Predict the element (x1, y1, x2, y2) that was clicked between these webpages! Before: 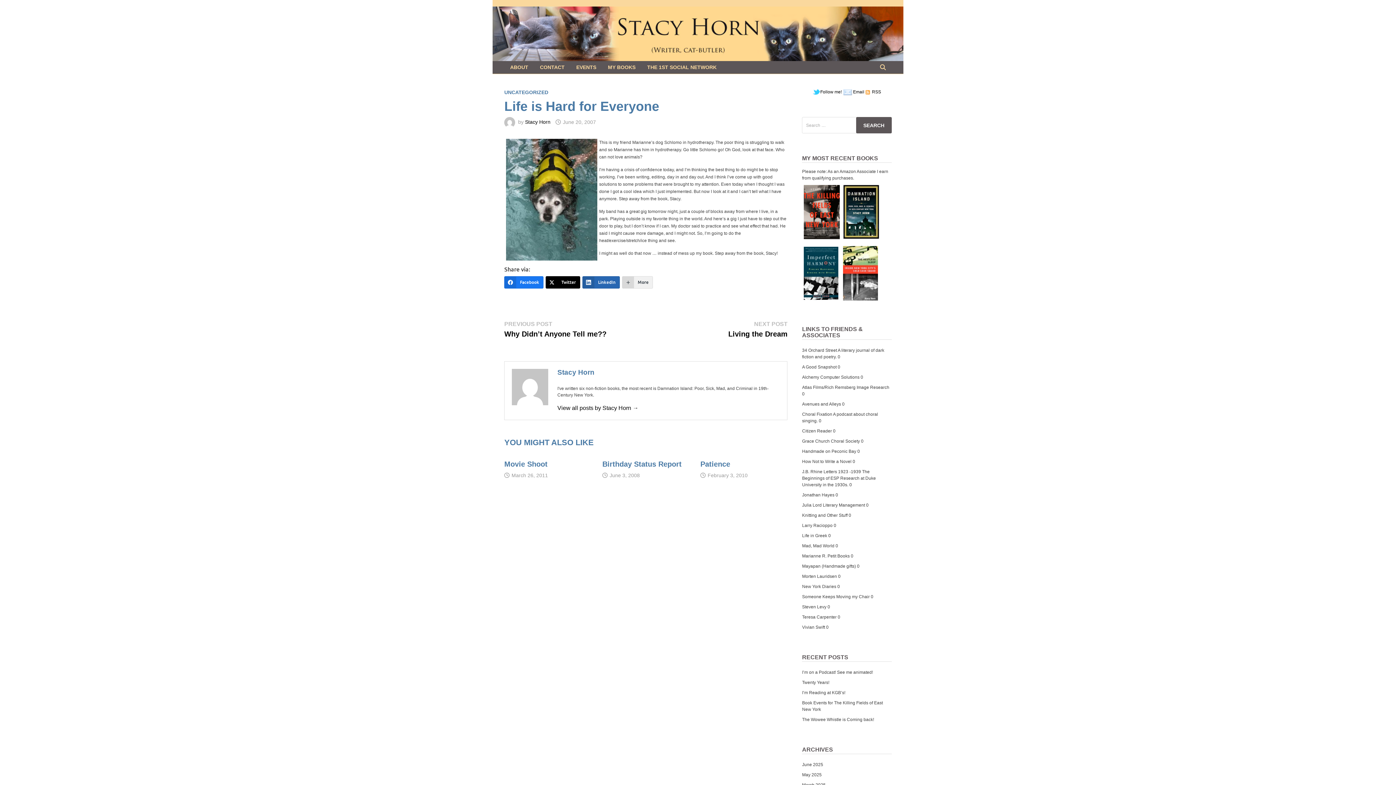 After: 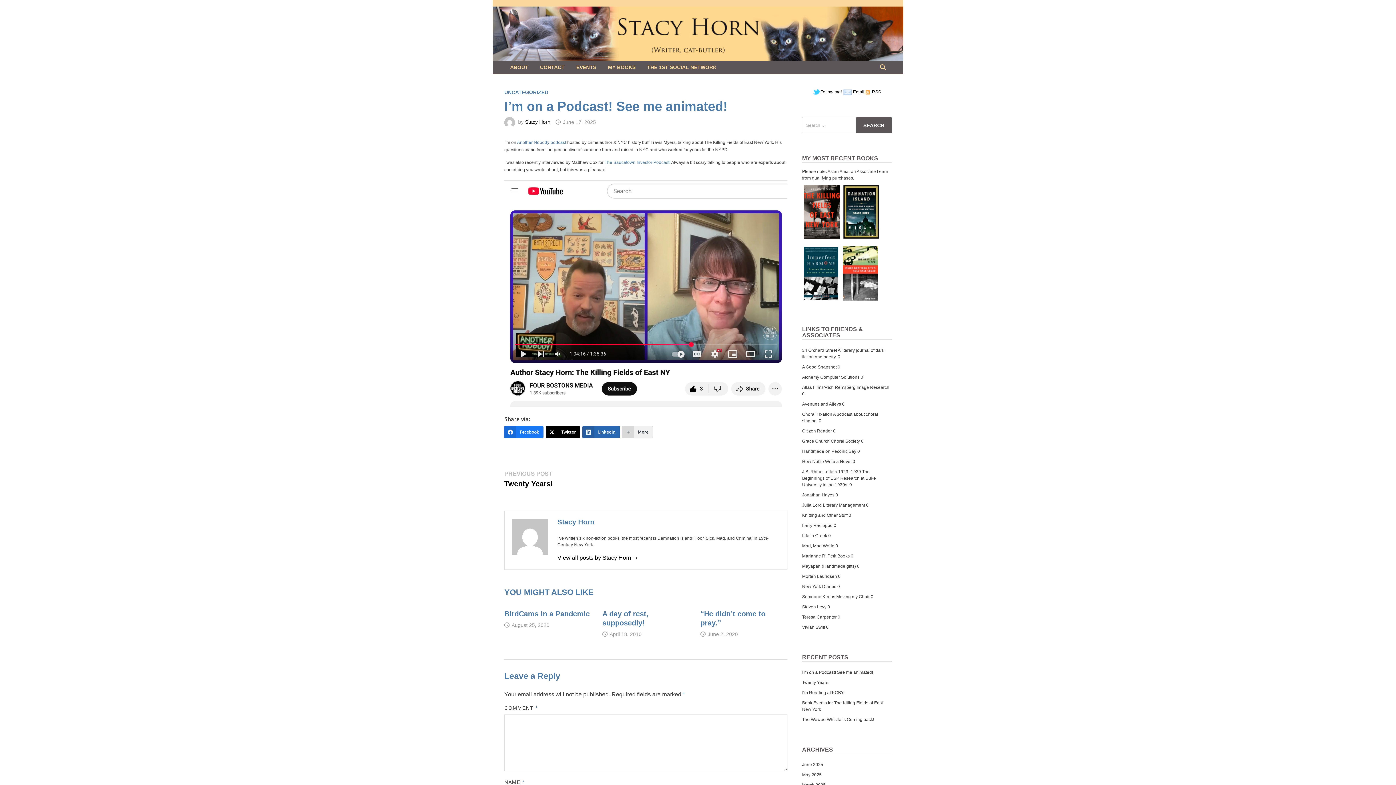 Action: bbox: (802, 670, 873, 675) label: I’m on a Podcast! See me animated!